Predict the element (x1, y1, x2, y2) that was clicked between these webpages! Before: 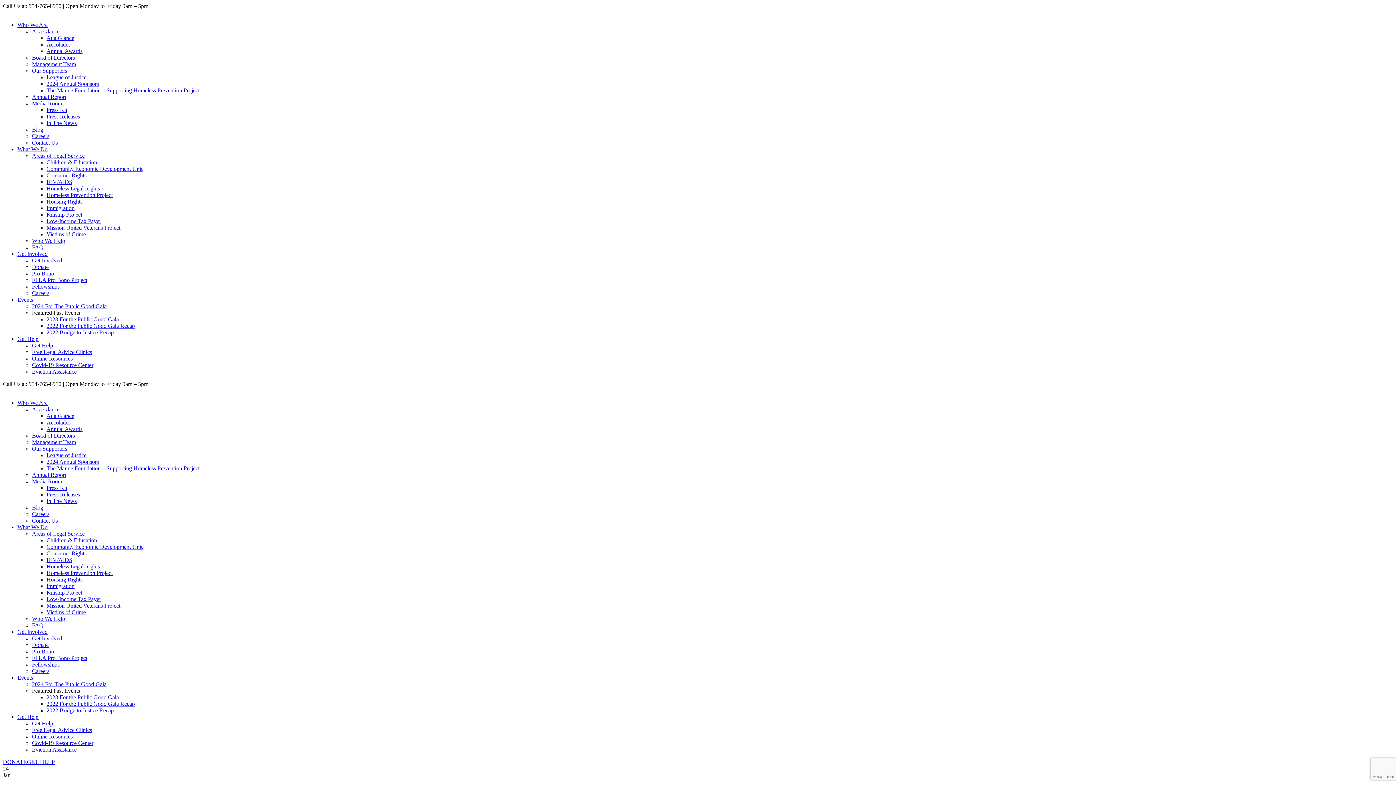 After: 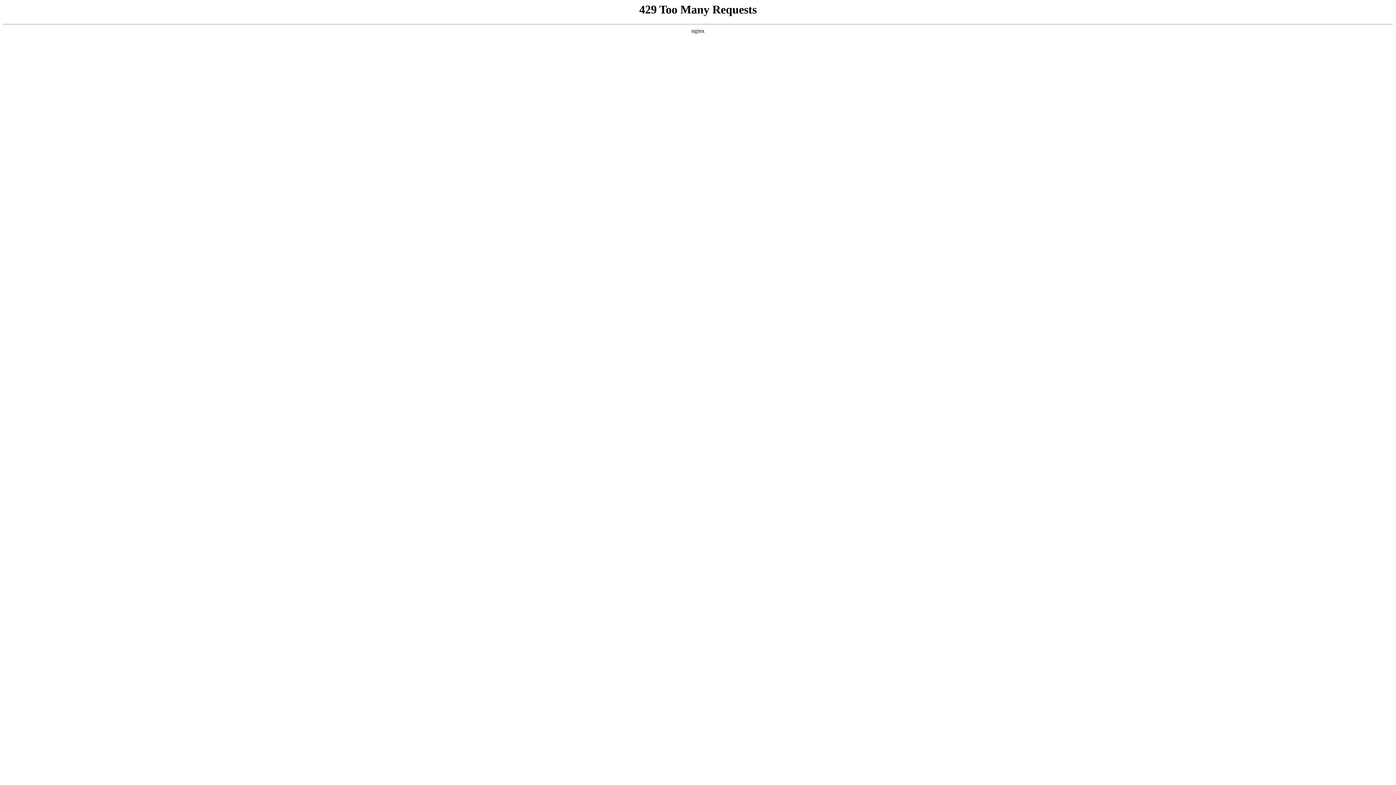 Action: bbox: (32, 67, 67, 73) label: Our Supporters